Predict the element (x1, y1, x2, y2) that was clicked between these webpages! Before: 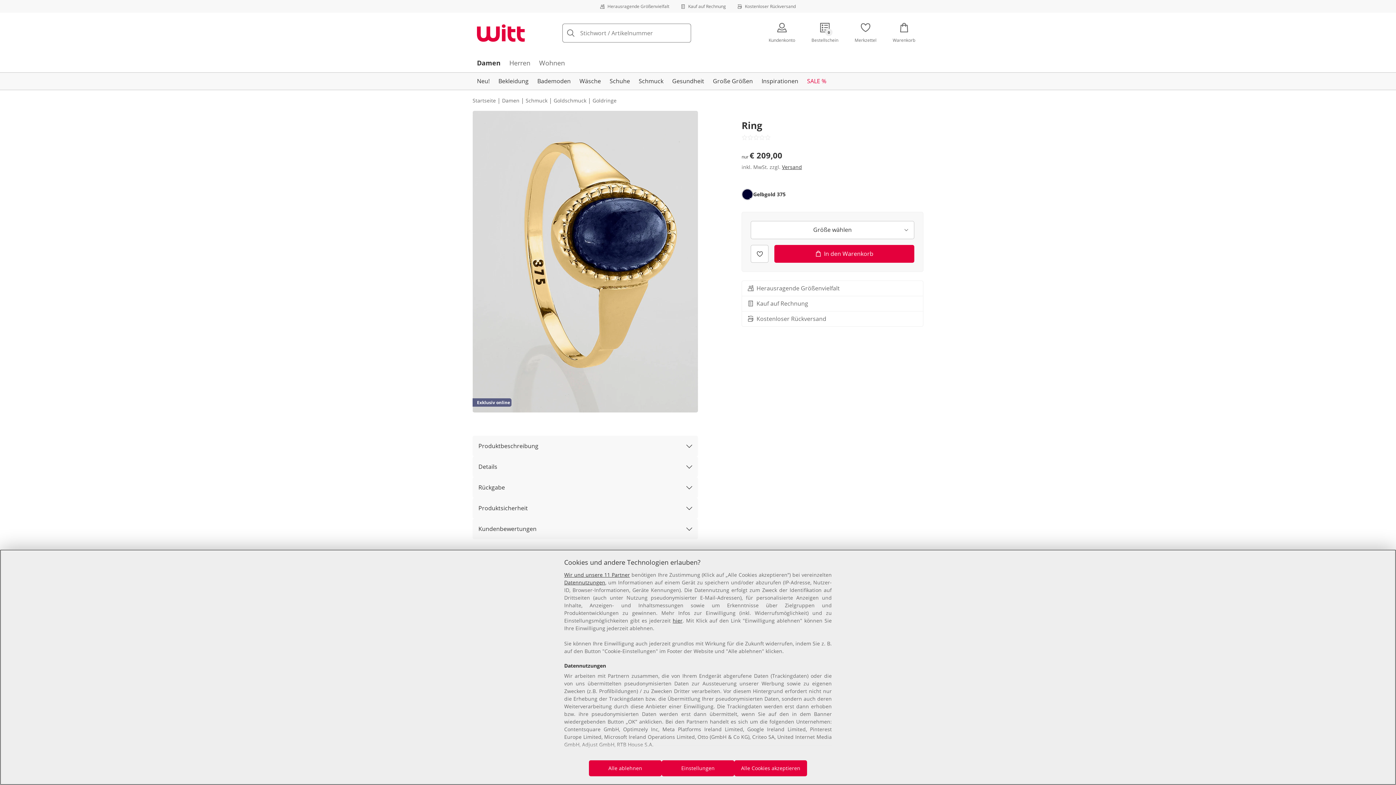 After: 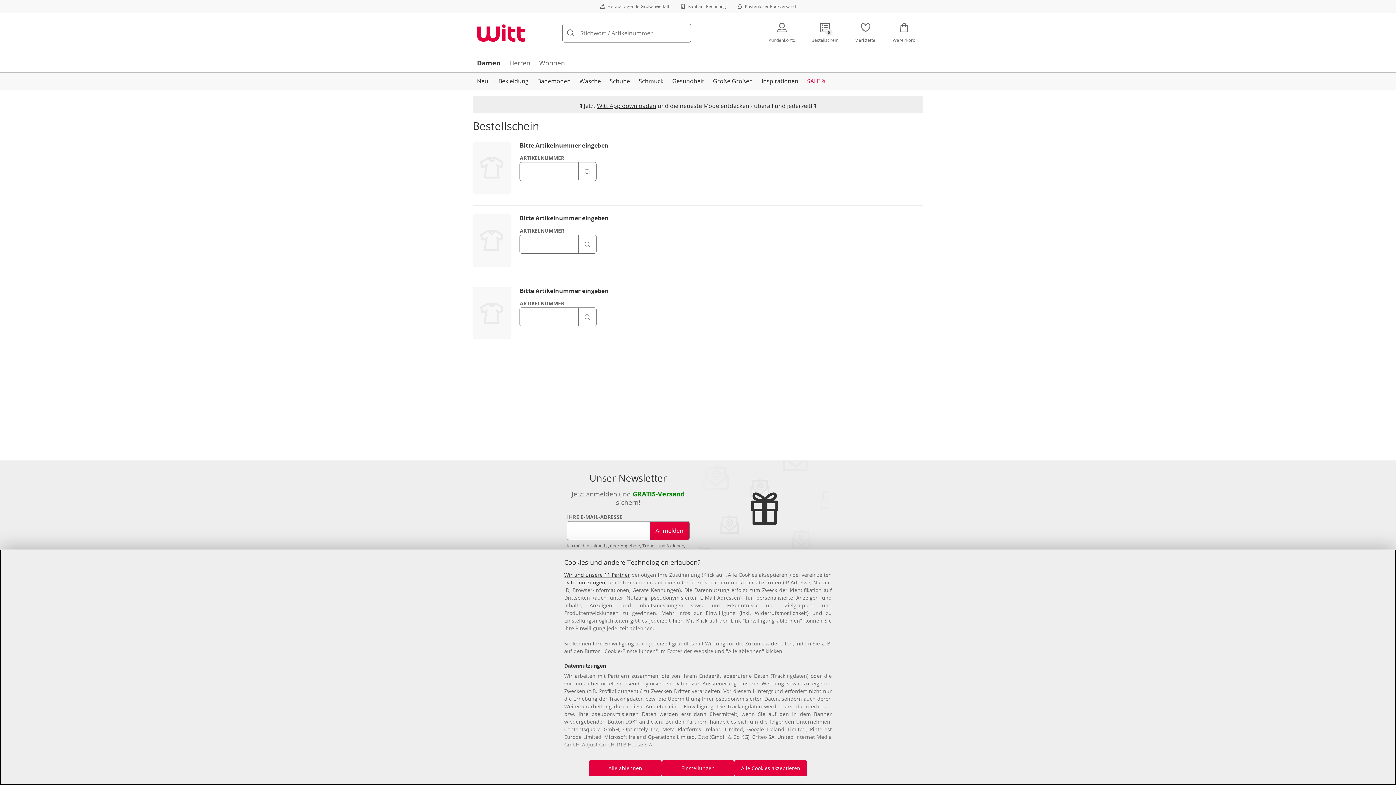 Action: bbox: (803, 12, 846, 53) label: Bestellschein